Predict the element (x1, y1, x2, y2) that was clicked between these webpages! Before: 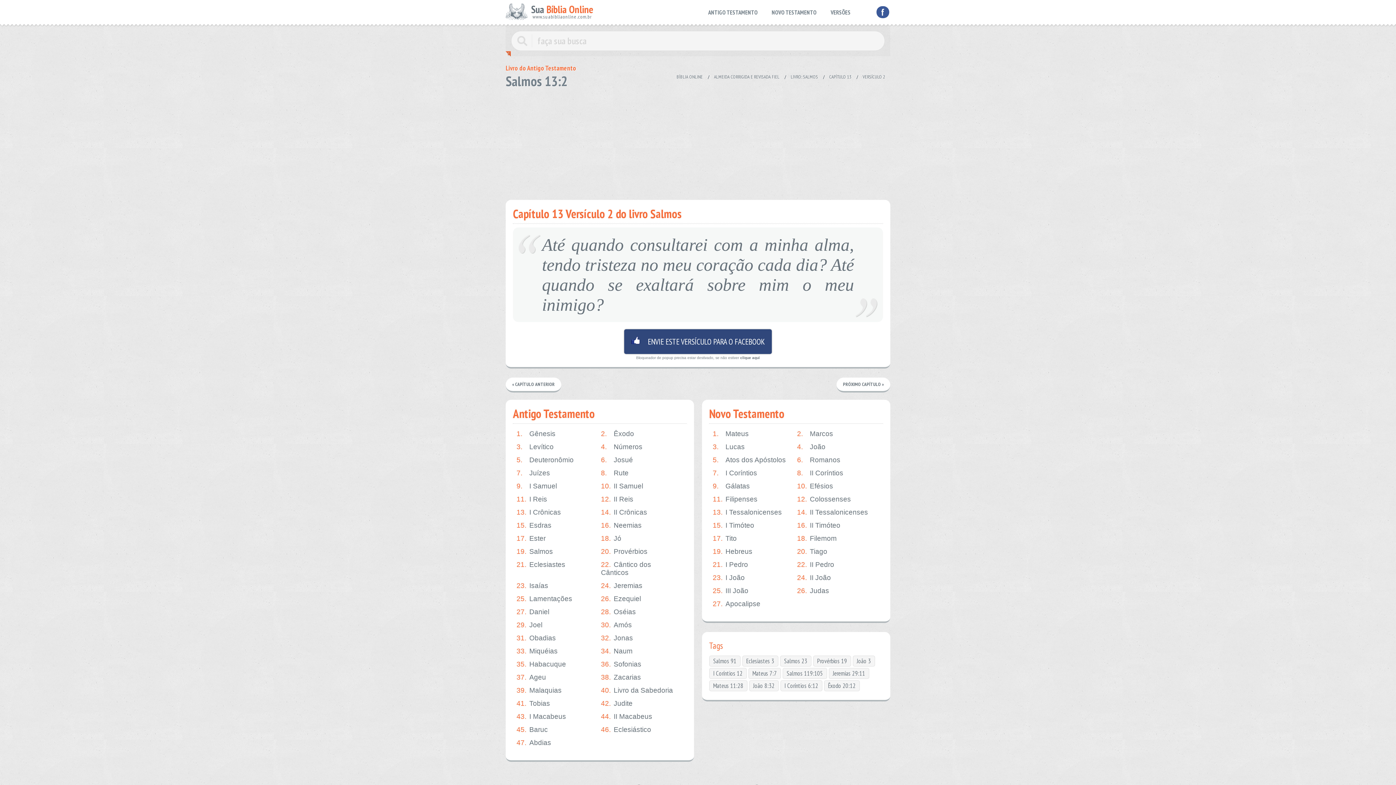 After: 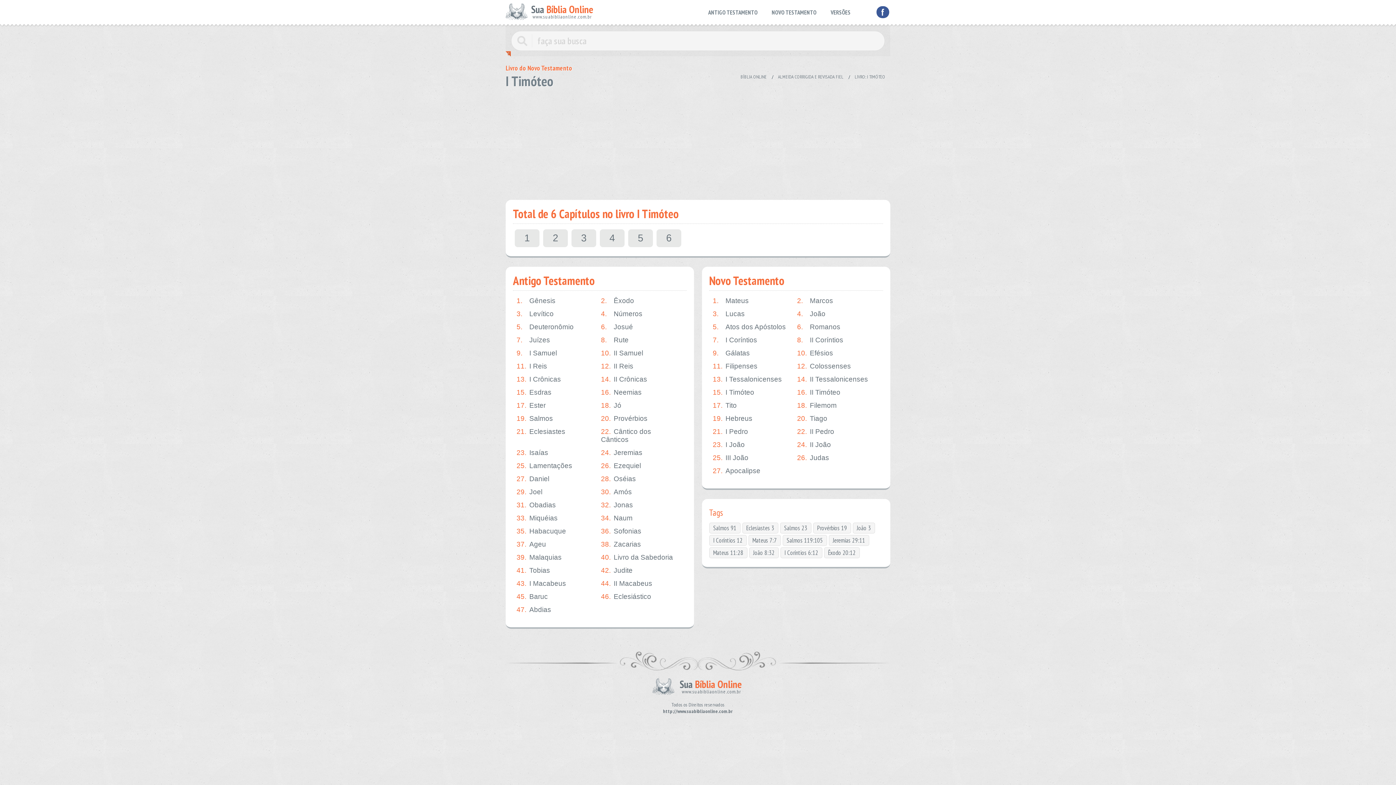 Action: bbox: (711, 521, 791, 530) label: 15.I Timóteo